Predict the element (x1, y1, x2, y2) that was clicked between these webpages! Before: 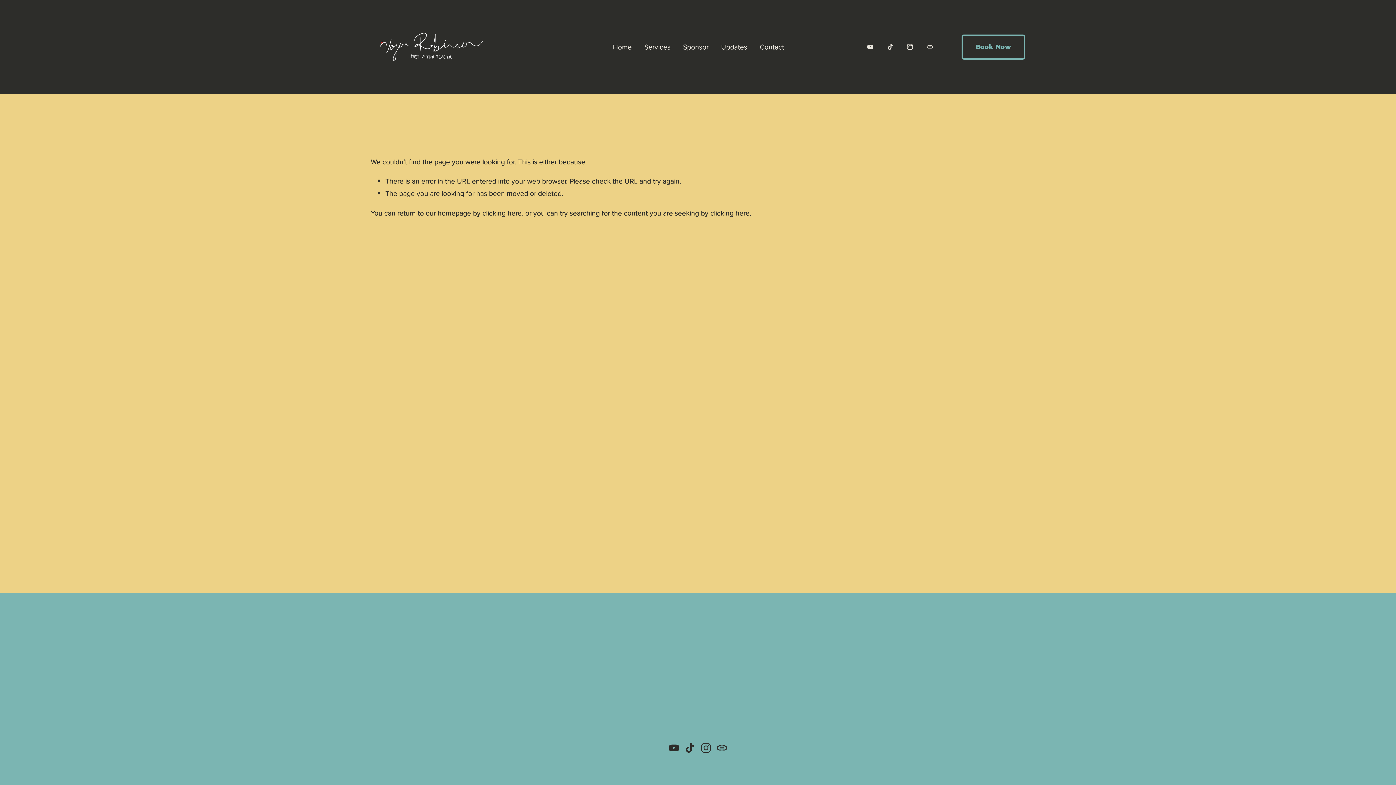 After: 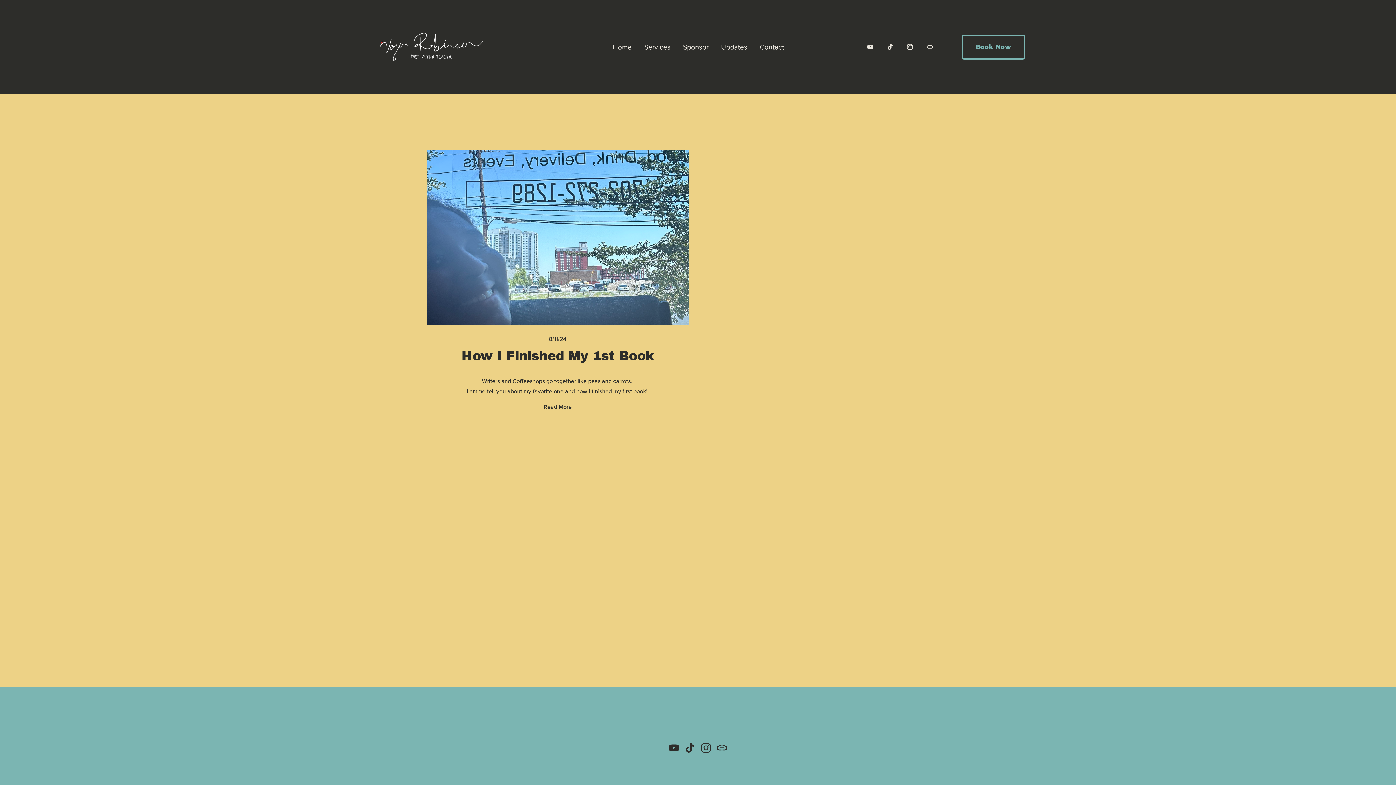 Action: bbox: (721, 40, 747, 53) label: Updates